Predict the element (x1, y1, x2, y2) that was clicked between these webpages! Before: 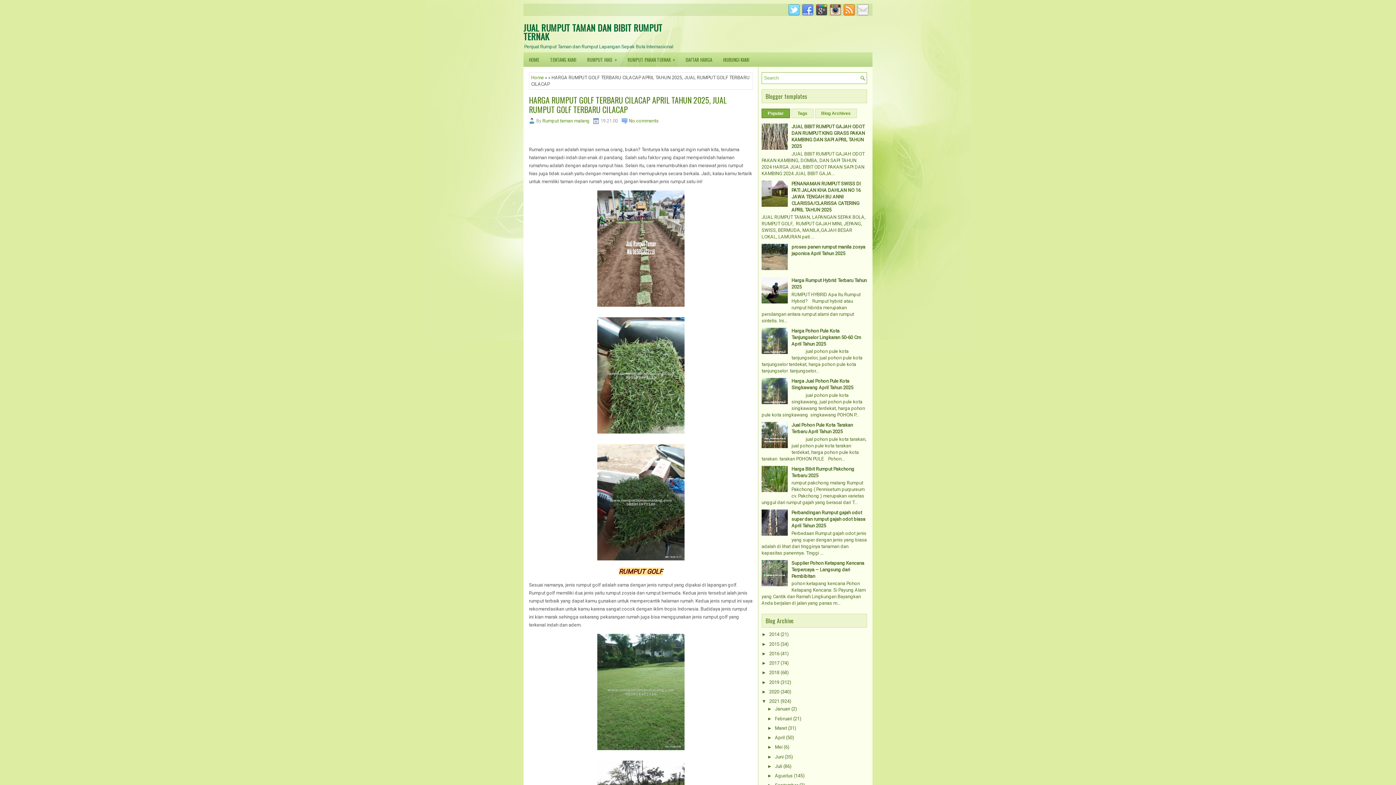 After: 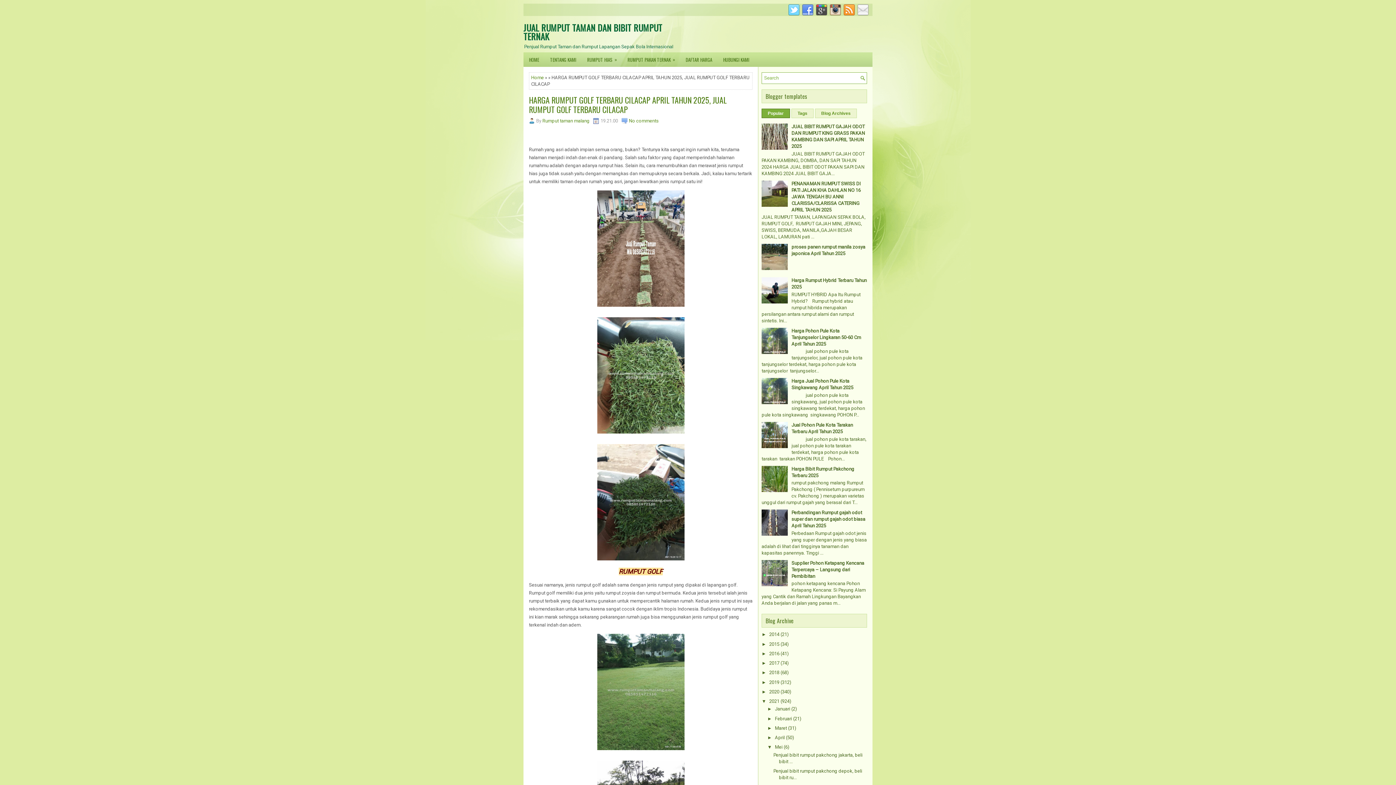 Action: label: ►   bbox: (767, 744, 775, 750)